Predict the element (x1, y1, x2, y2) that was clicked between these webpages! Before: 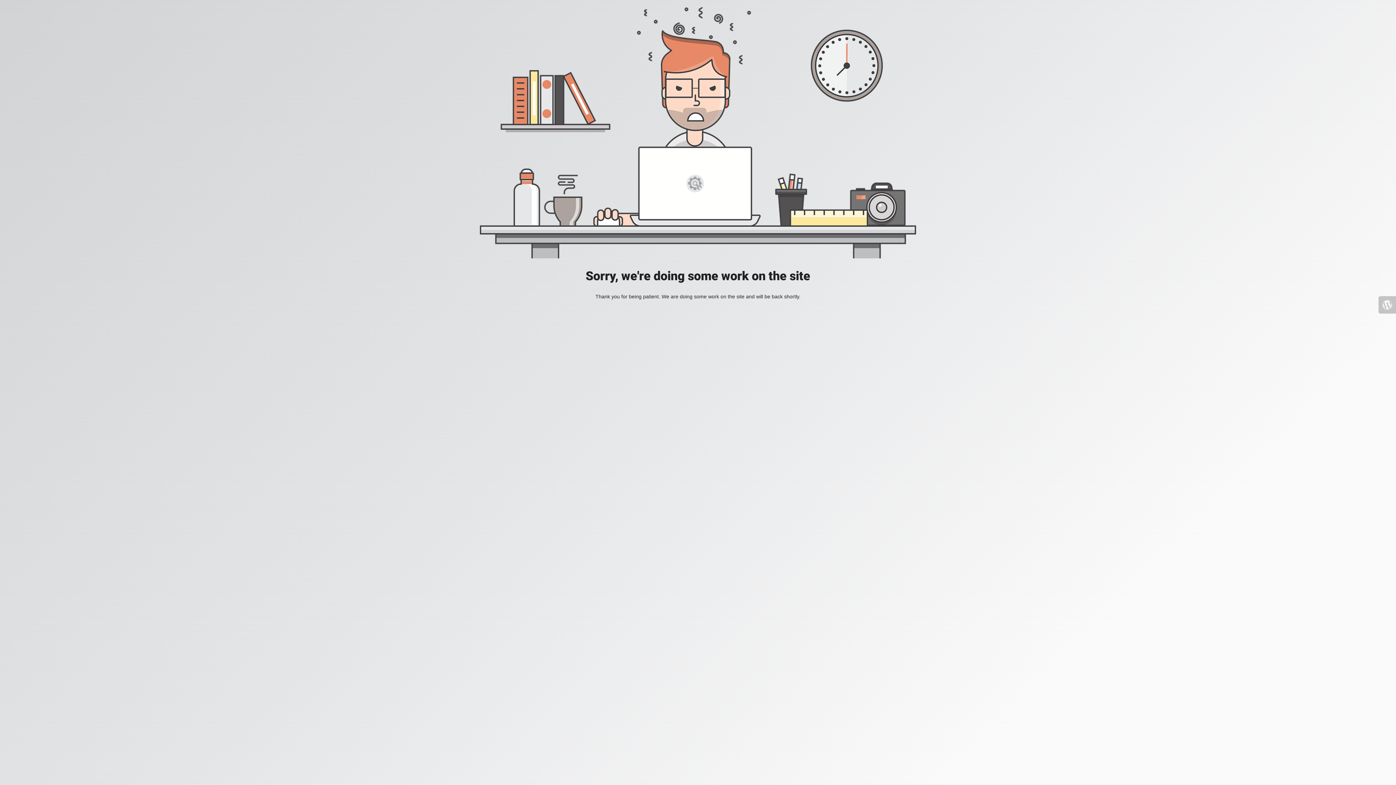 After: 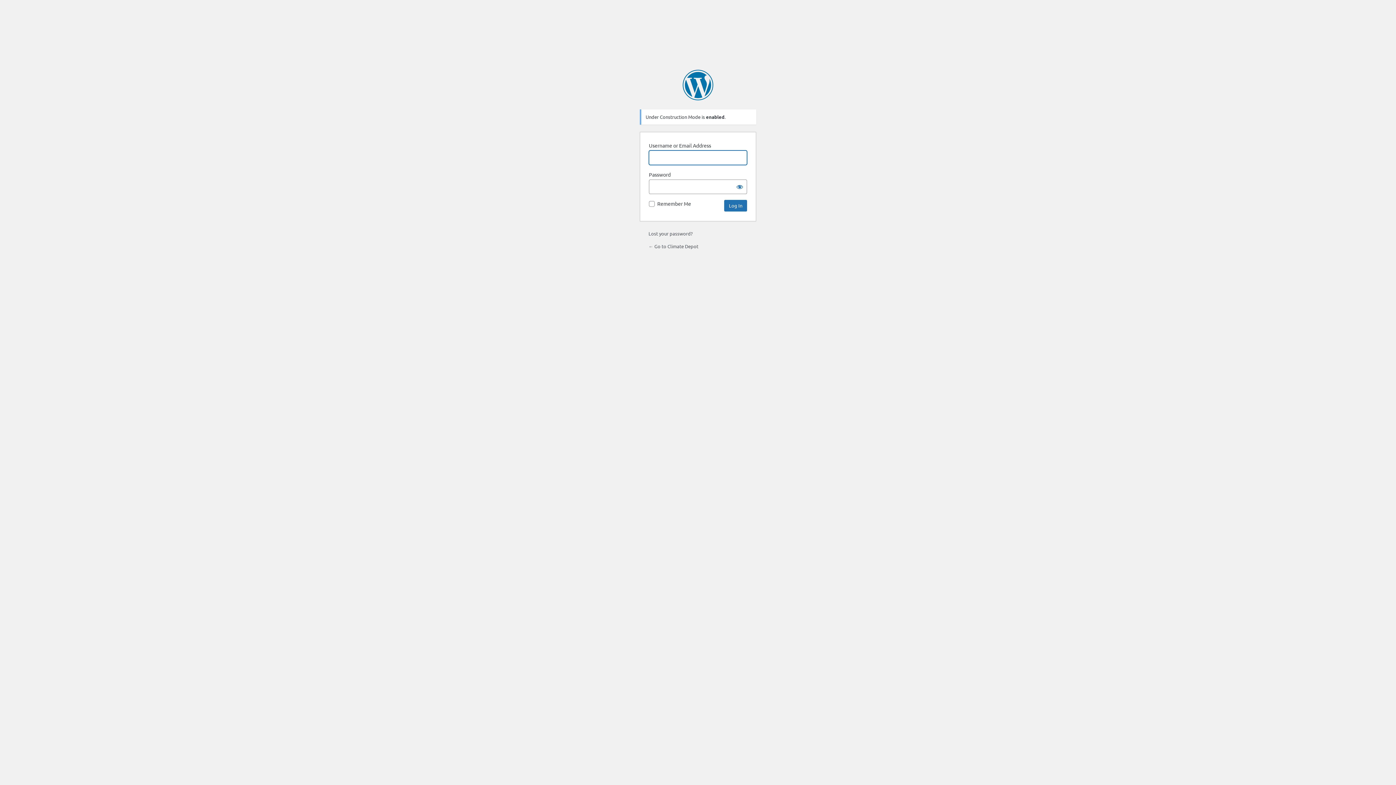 Action: bbox: (1378, 296, 1396, 313)